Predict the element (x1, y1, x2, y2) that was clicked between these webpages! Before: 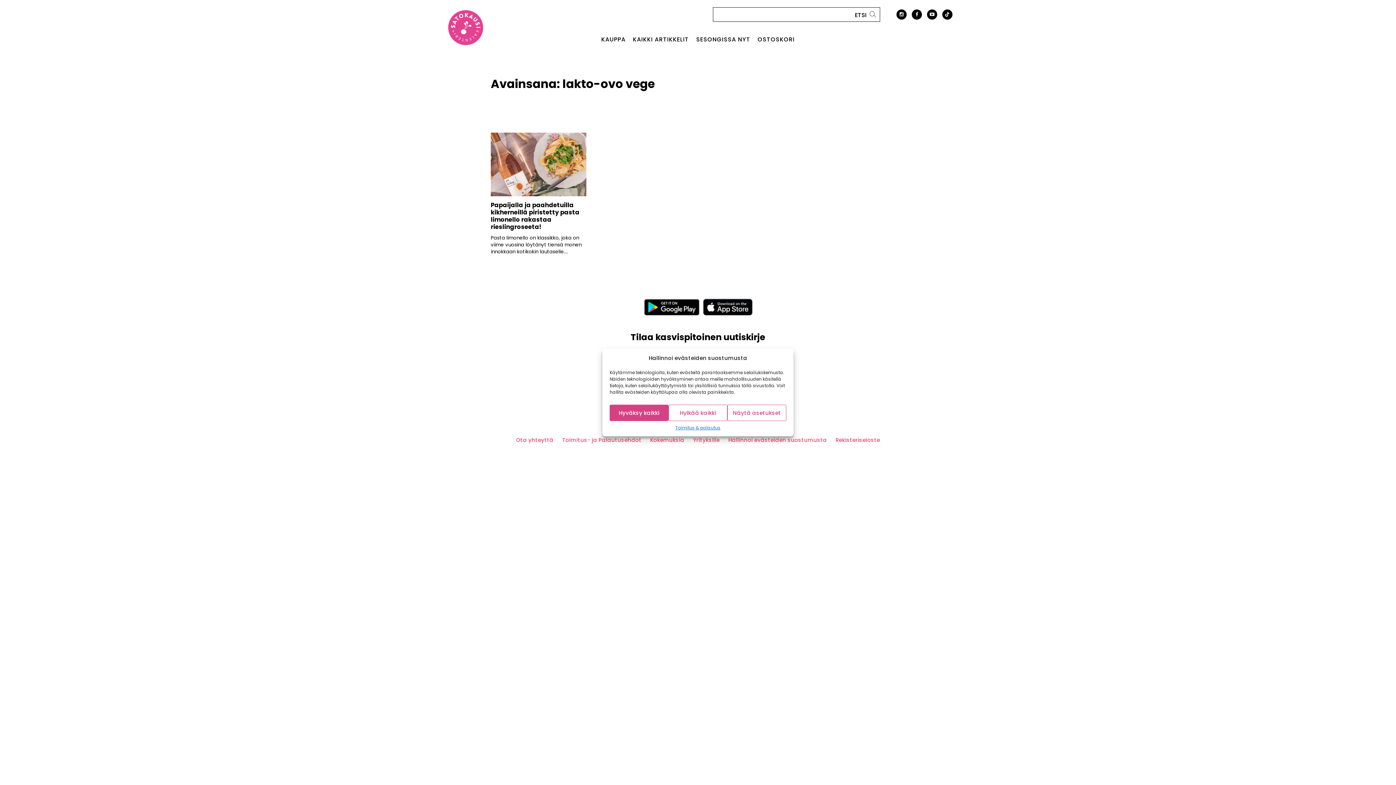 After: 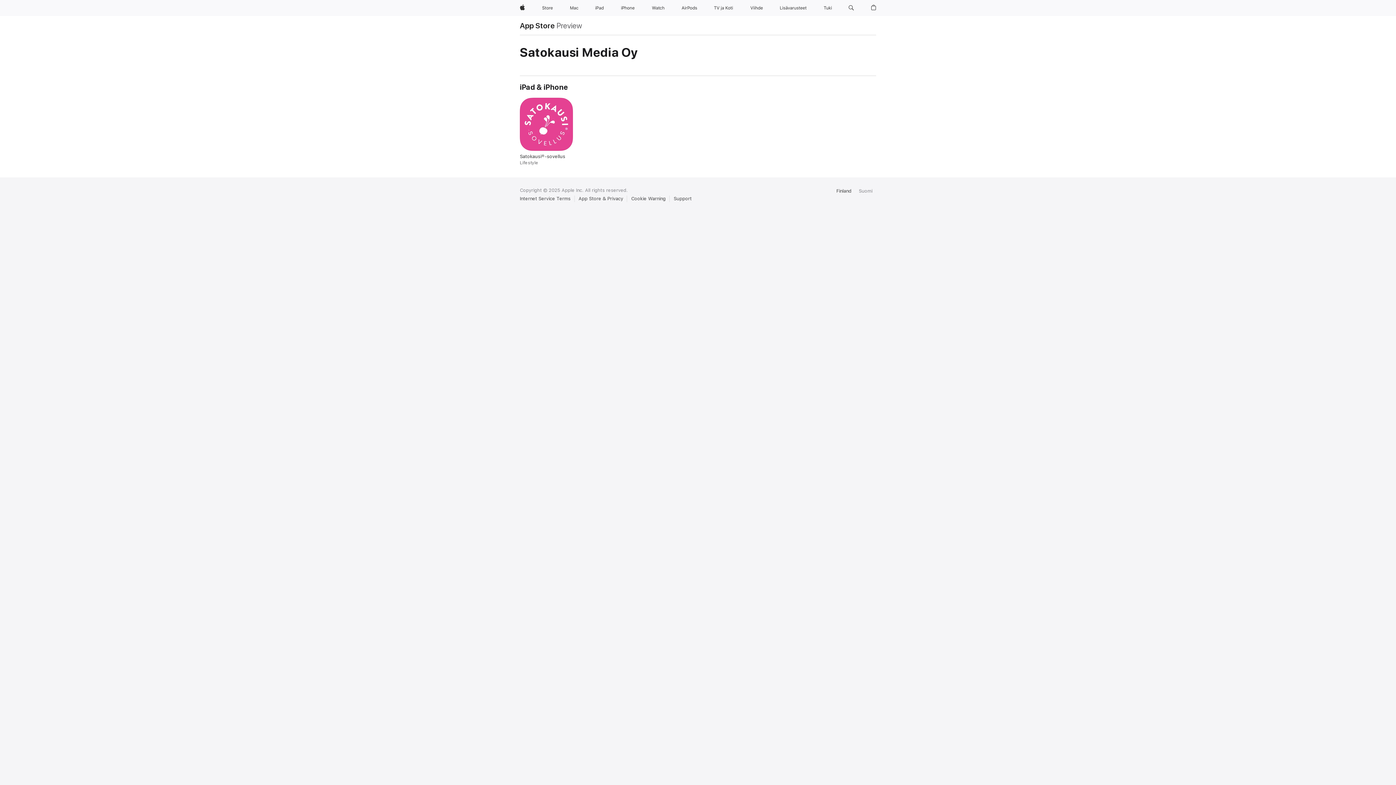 Action: bbox: (703, 302, 752, 310)